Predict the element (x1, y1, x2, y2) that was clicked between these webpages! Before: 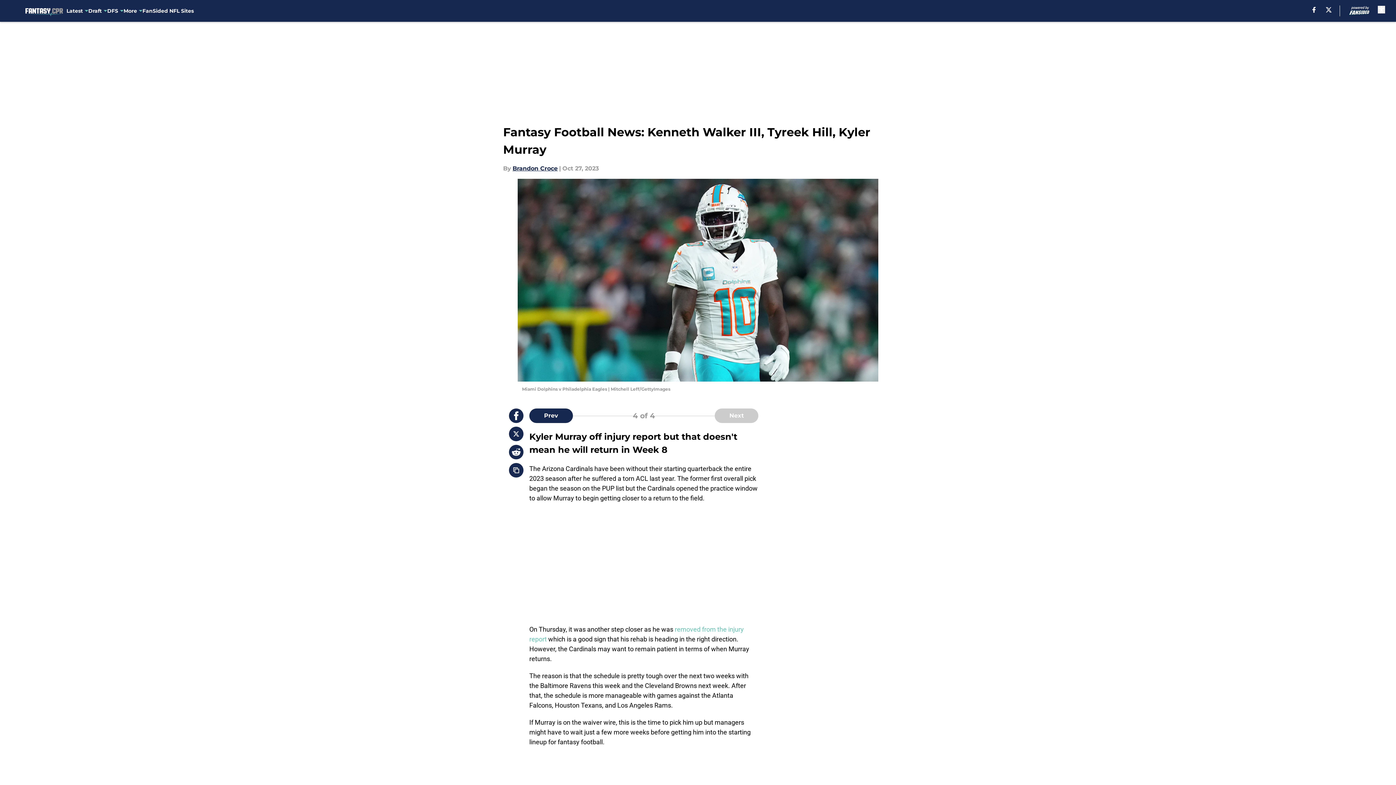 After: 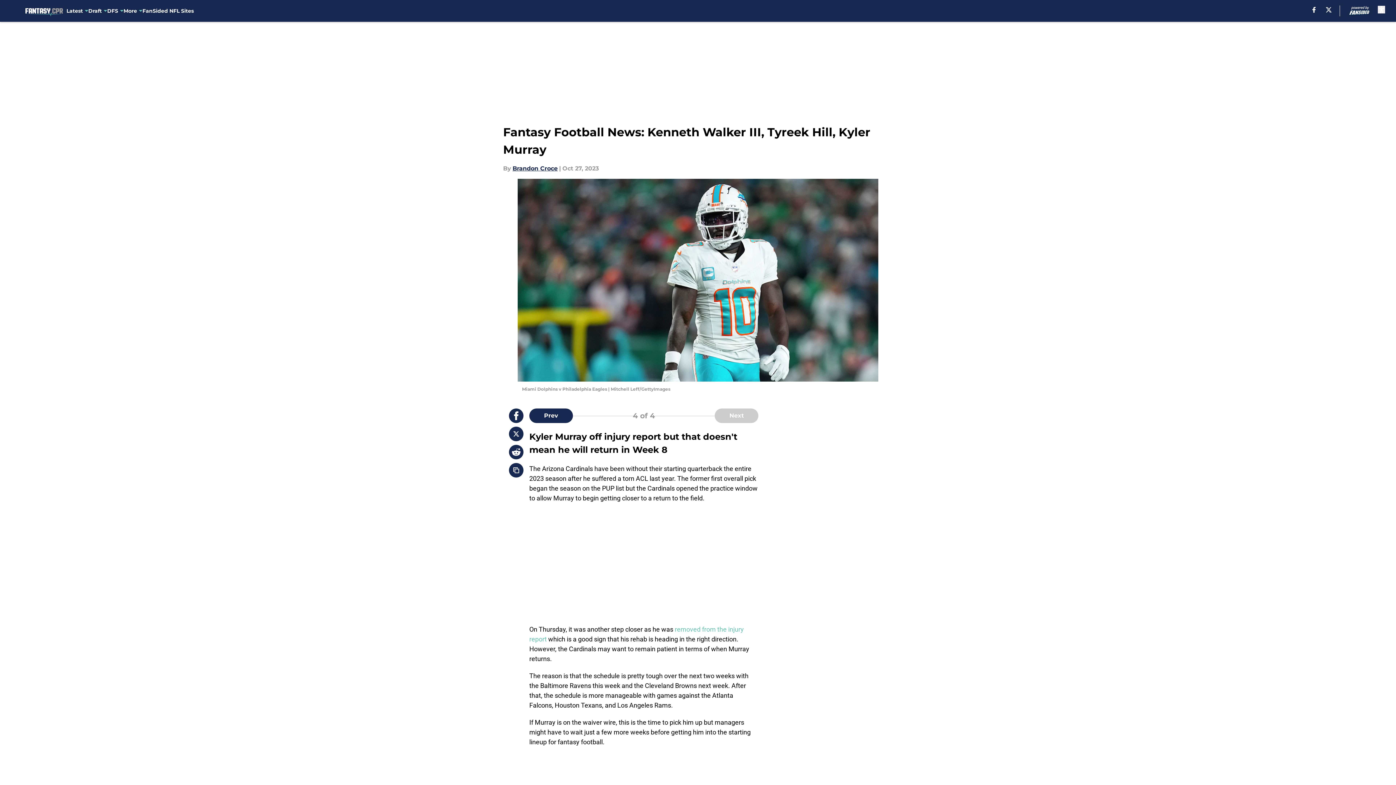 Action: bbox: (509, 408, 523, 423)